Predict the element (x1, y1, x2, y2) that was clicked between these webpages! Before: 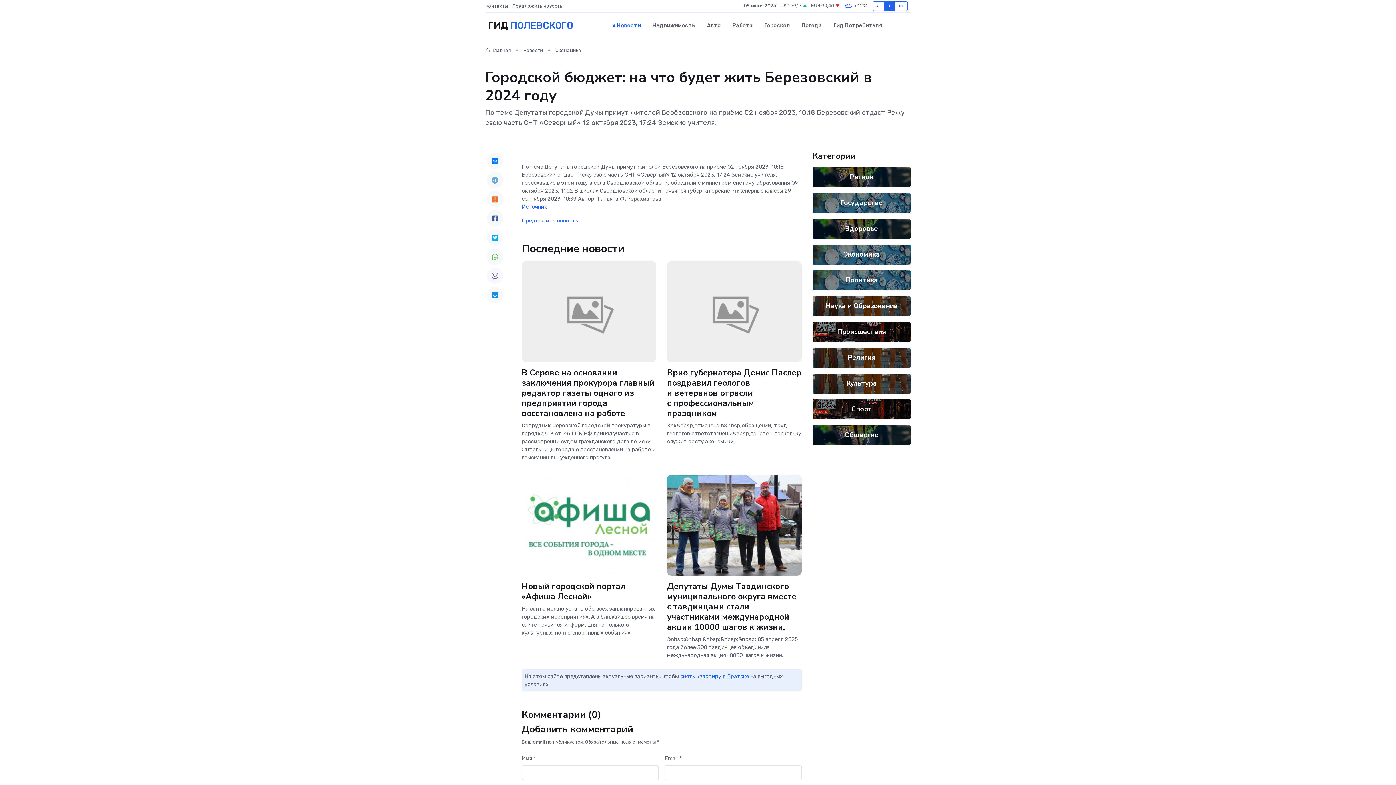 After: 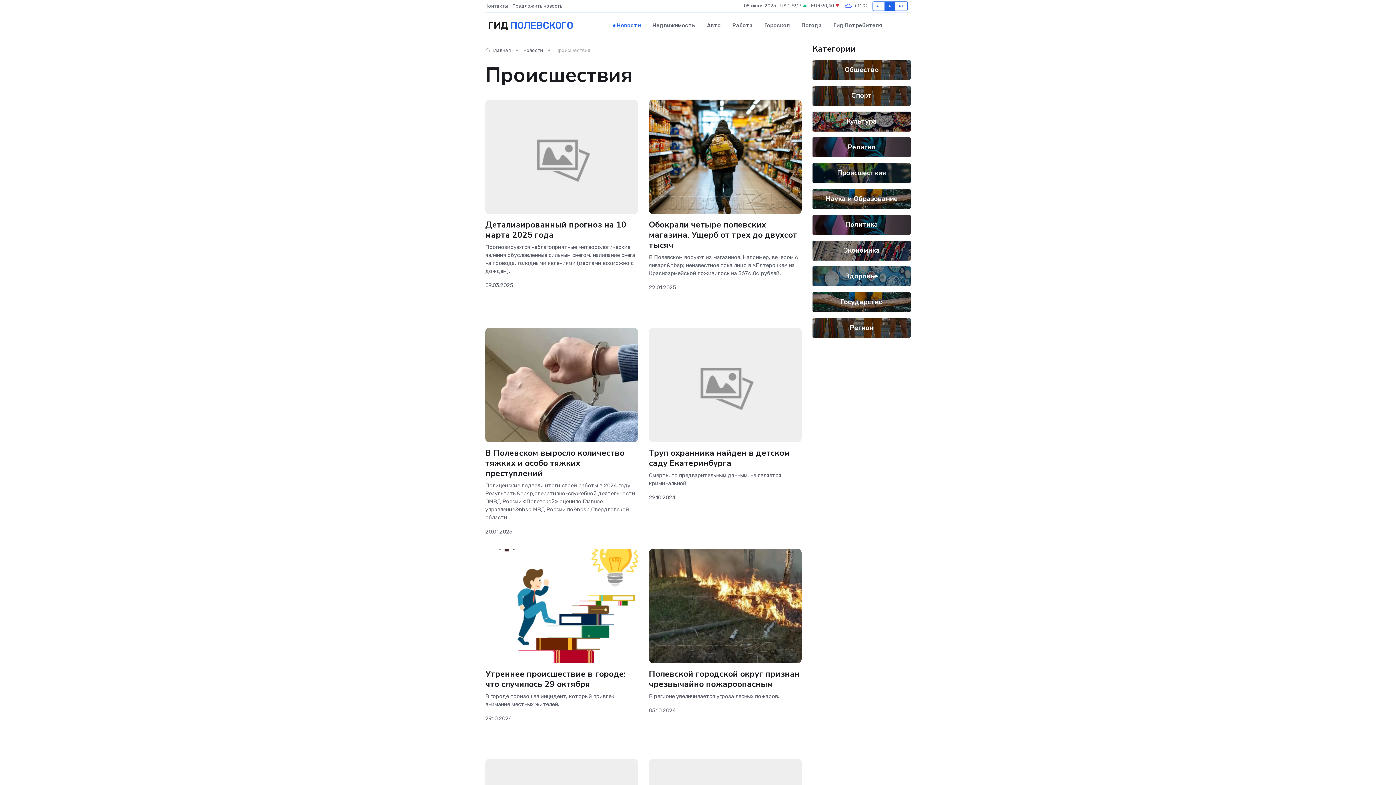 Action: label: Происшествия bbox: (837, 327, 886, 336)